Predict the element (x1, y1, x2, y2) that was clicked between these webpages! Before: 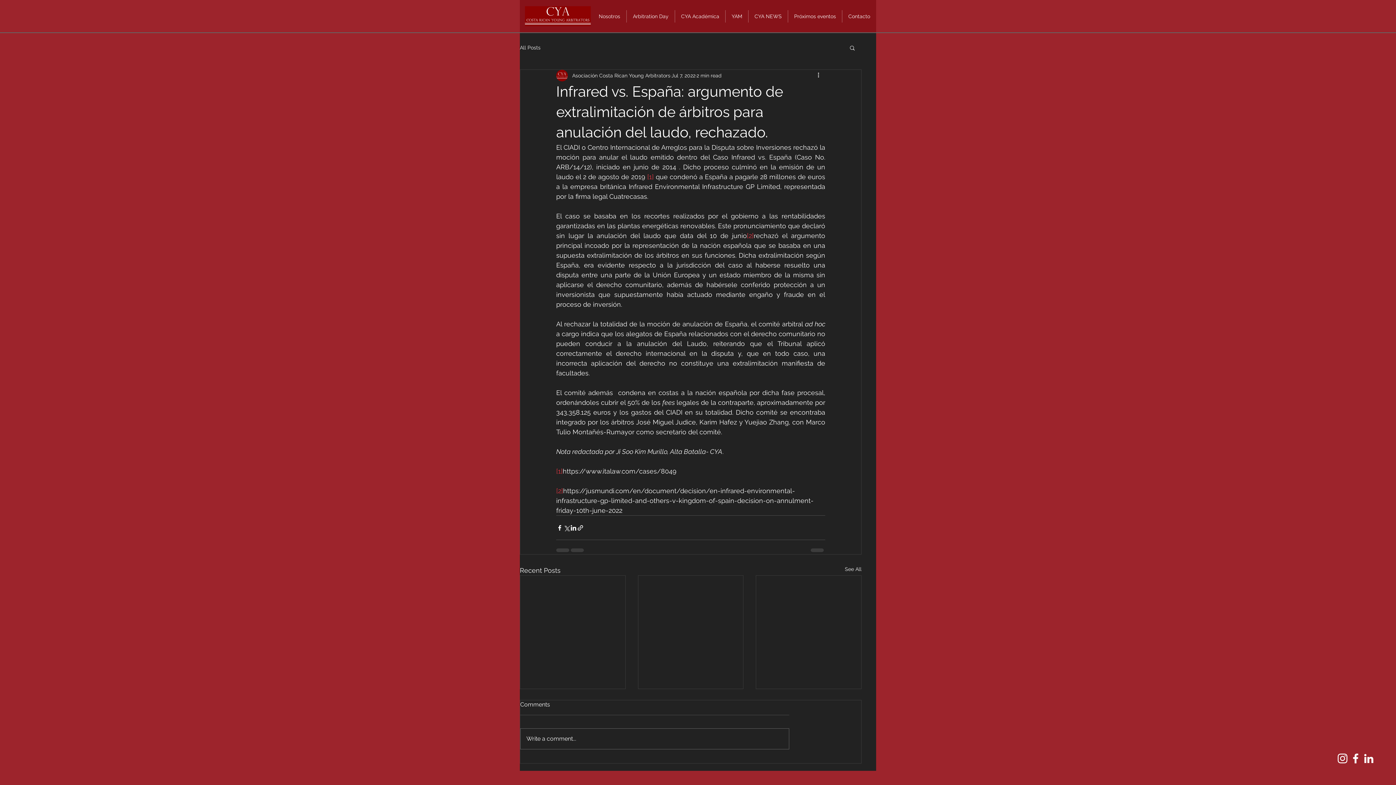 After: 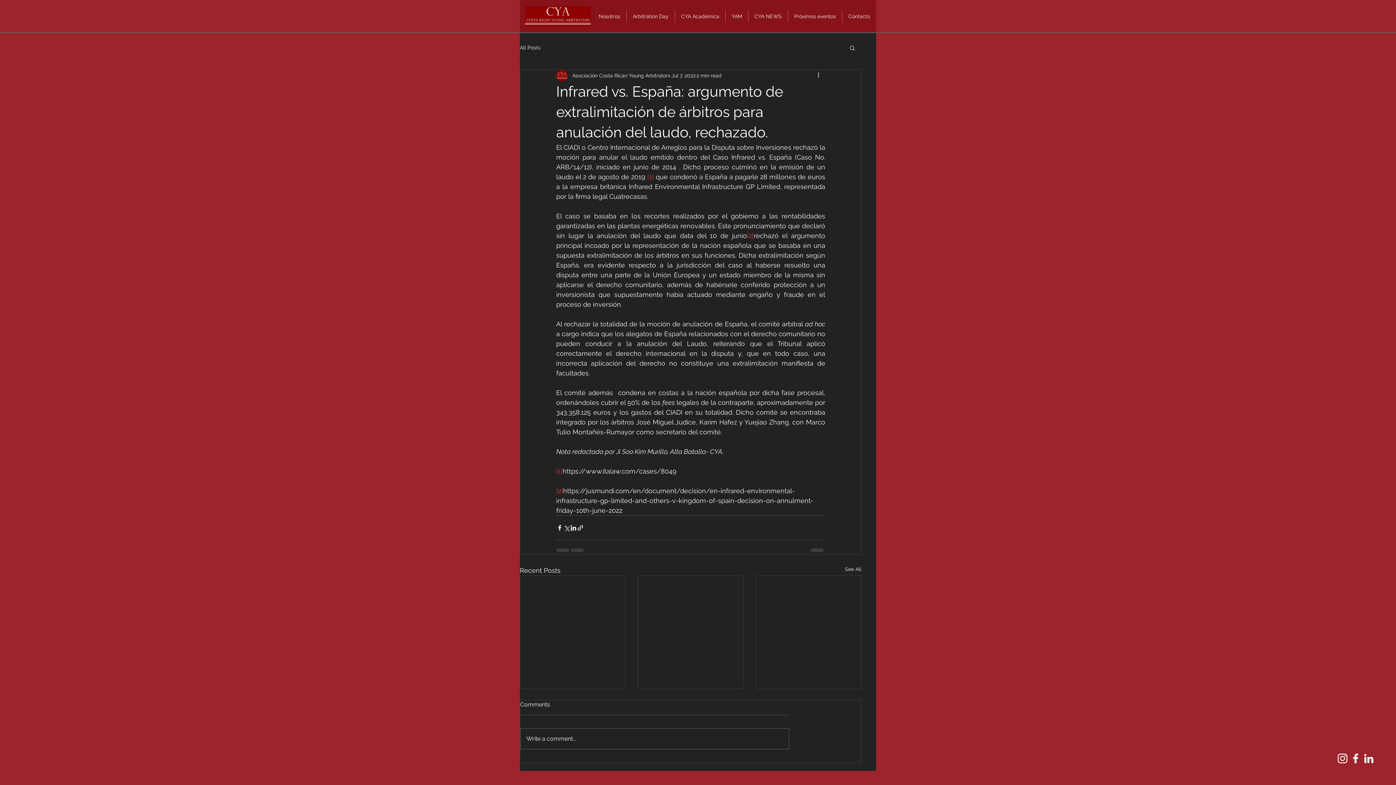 Action: label: White Facebook Icon bbox: (1349, 752, 1362, 765)